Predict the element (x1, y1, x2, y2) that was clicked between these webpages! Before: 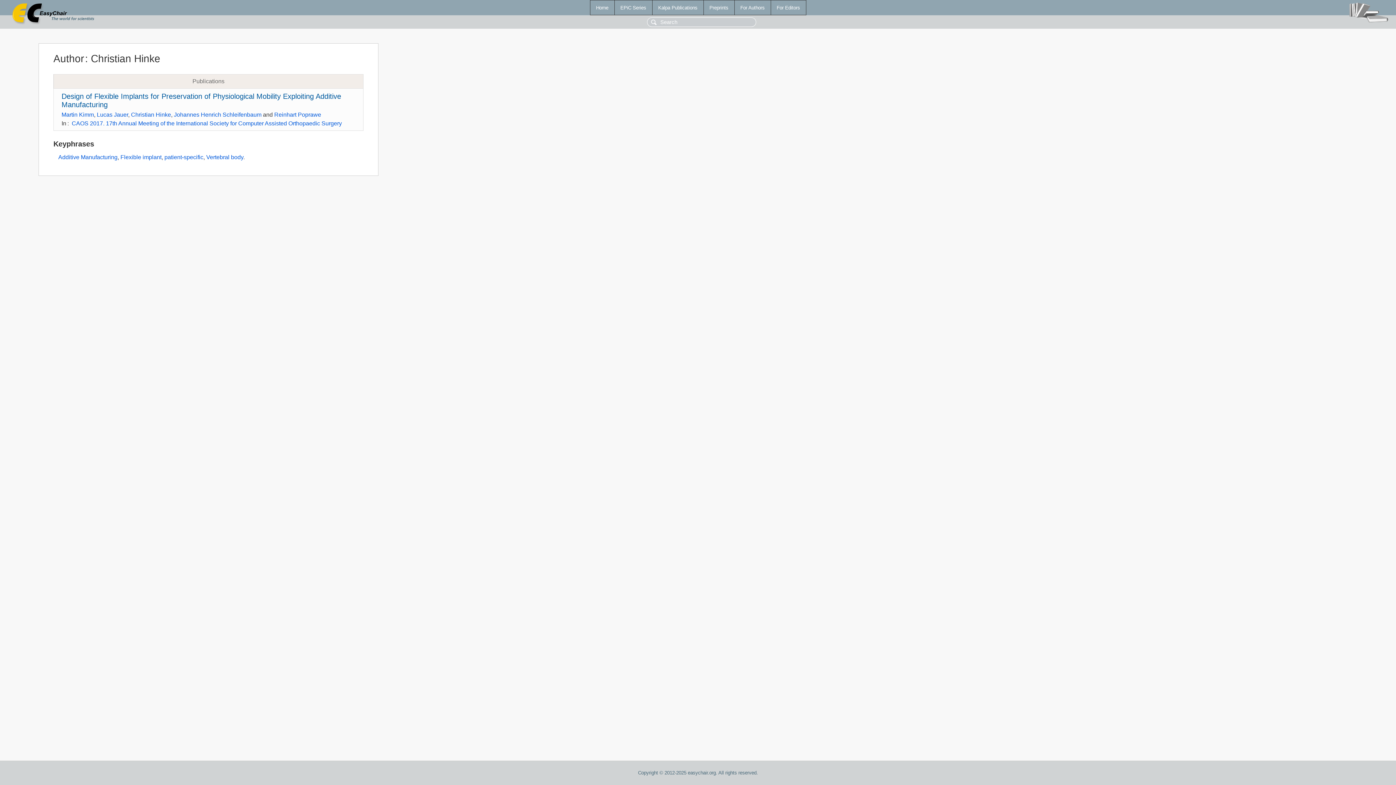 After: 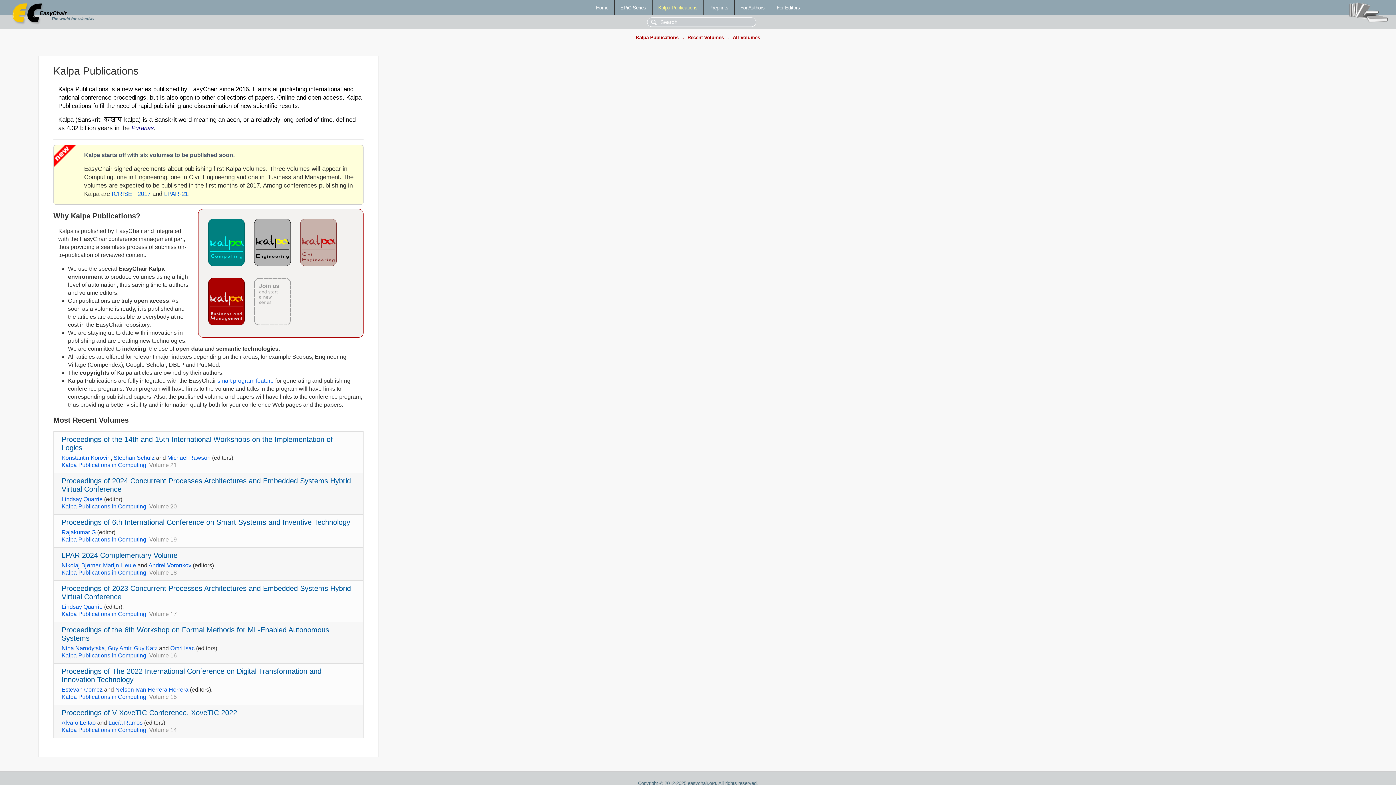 Action: label: Kalpa Publications bbox: (652, 0, 703, 14)